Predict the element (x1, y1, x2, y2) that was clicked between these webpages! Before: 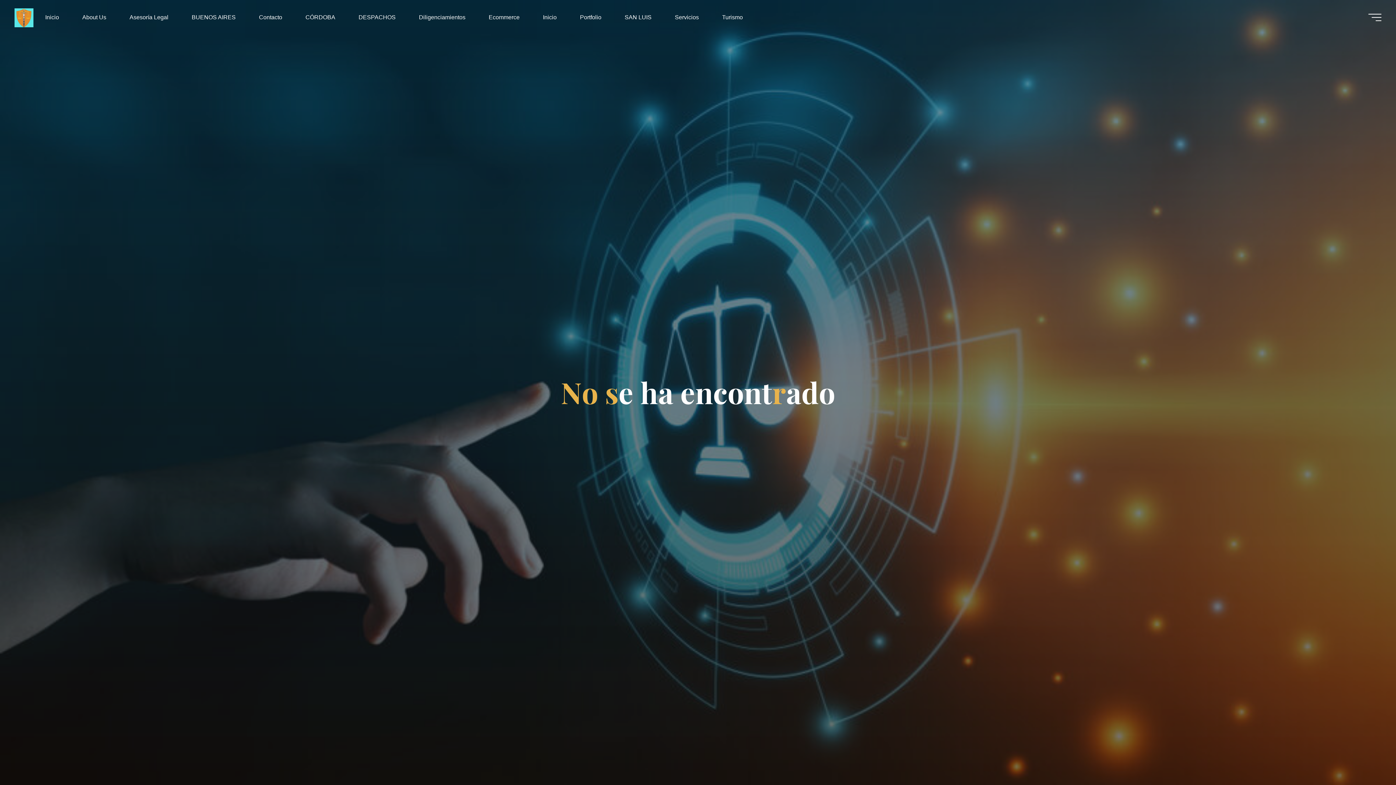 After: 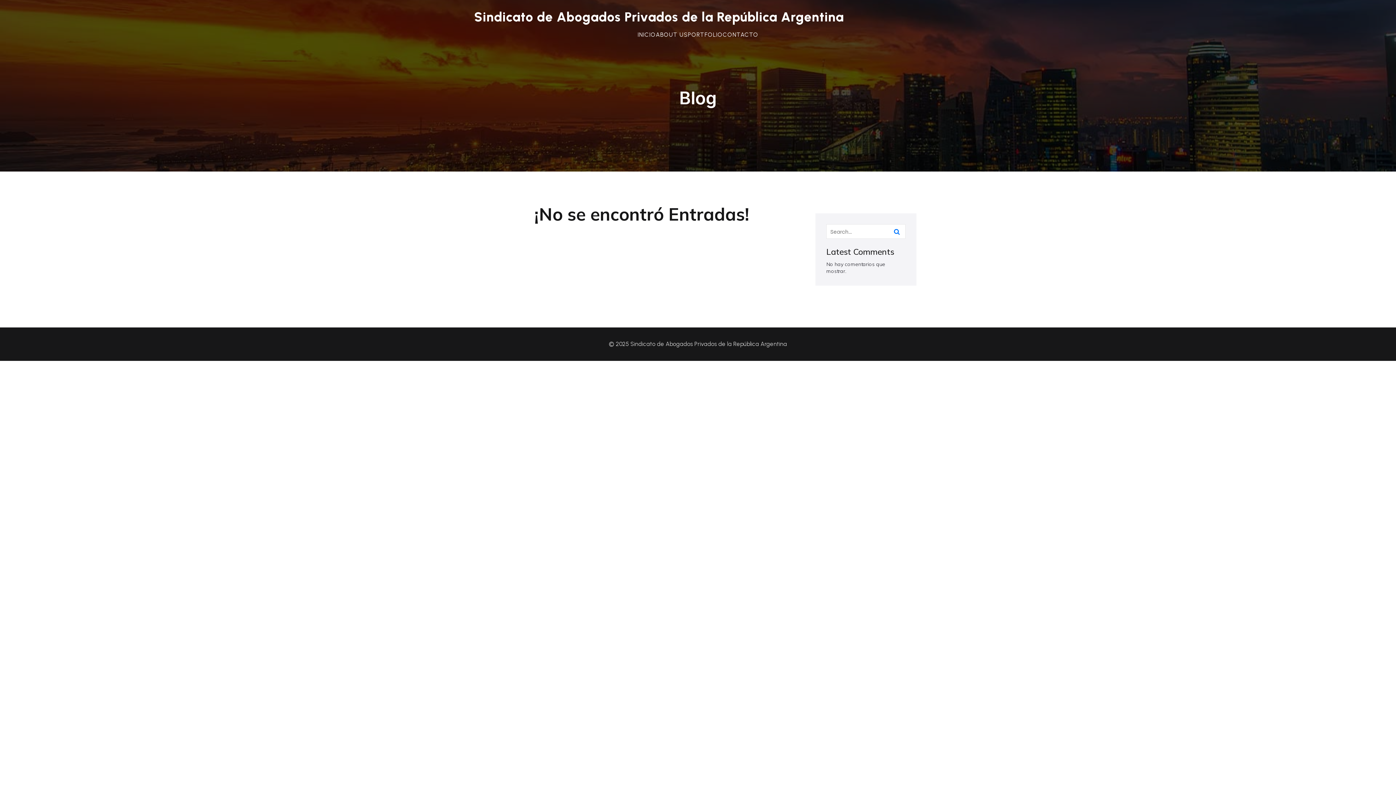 Action: bbox: (14, 14, 33, 20)